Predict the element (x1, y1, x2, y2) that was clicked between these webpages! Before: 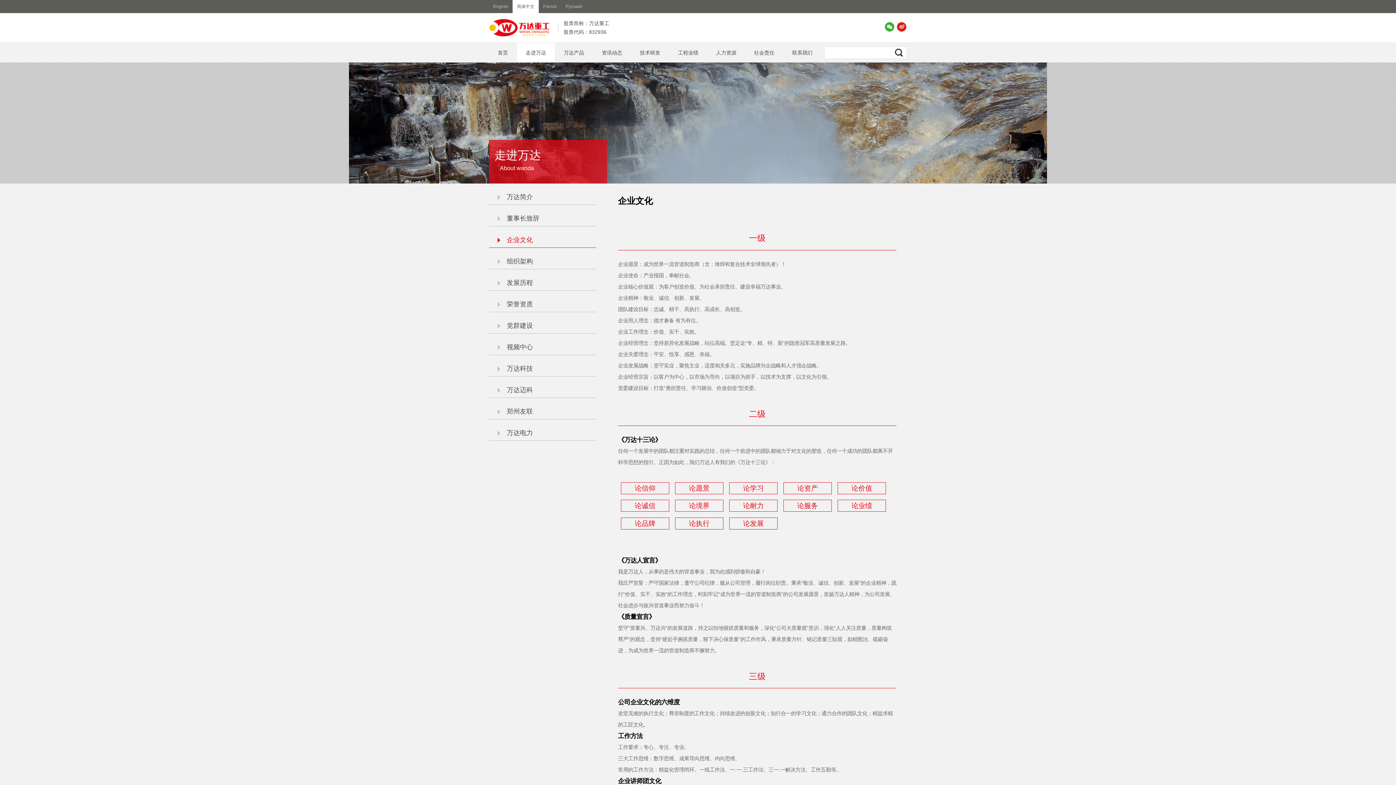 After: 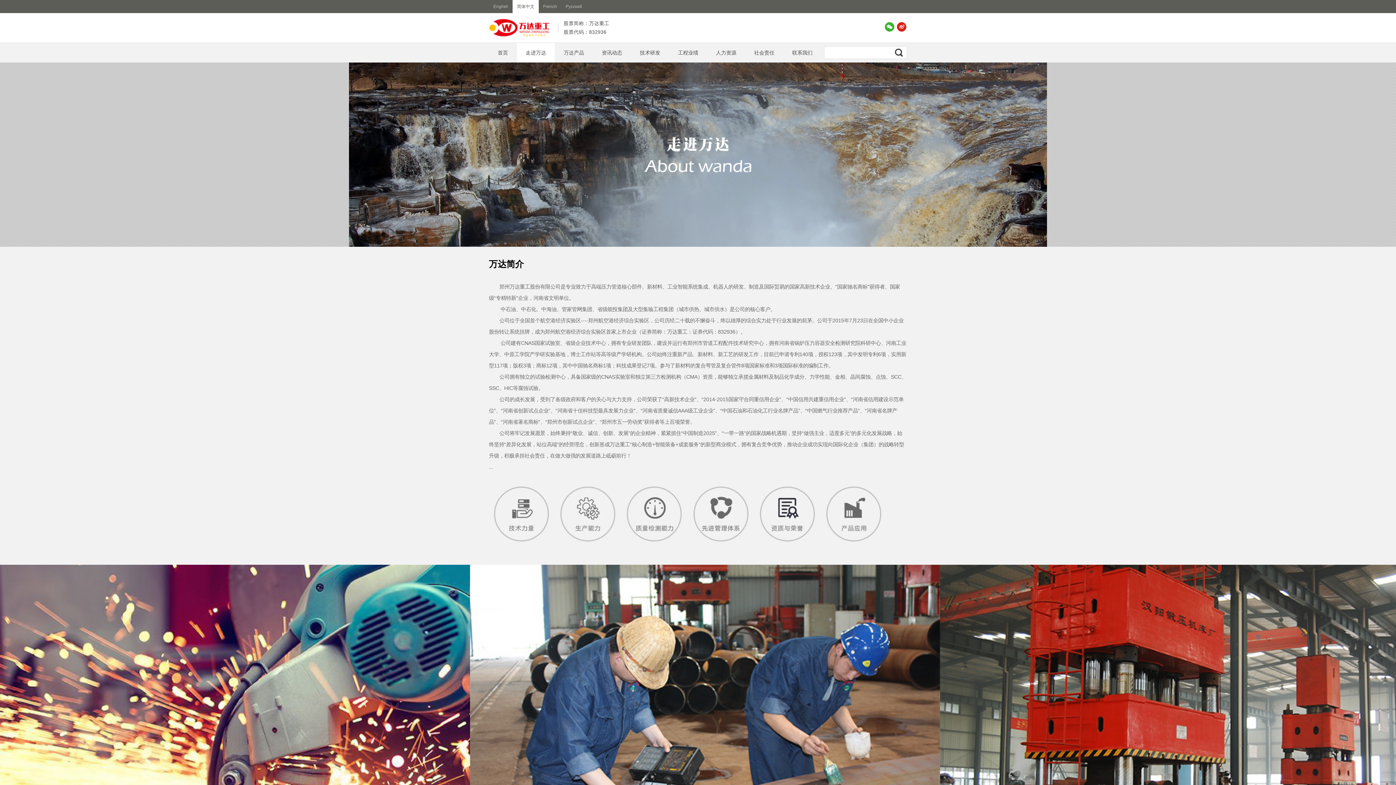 Action: label: 走进万达 bbox: (516, 42, 555, 62)